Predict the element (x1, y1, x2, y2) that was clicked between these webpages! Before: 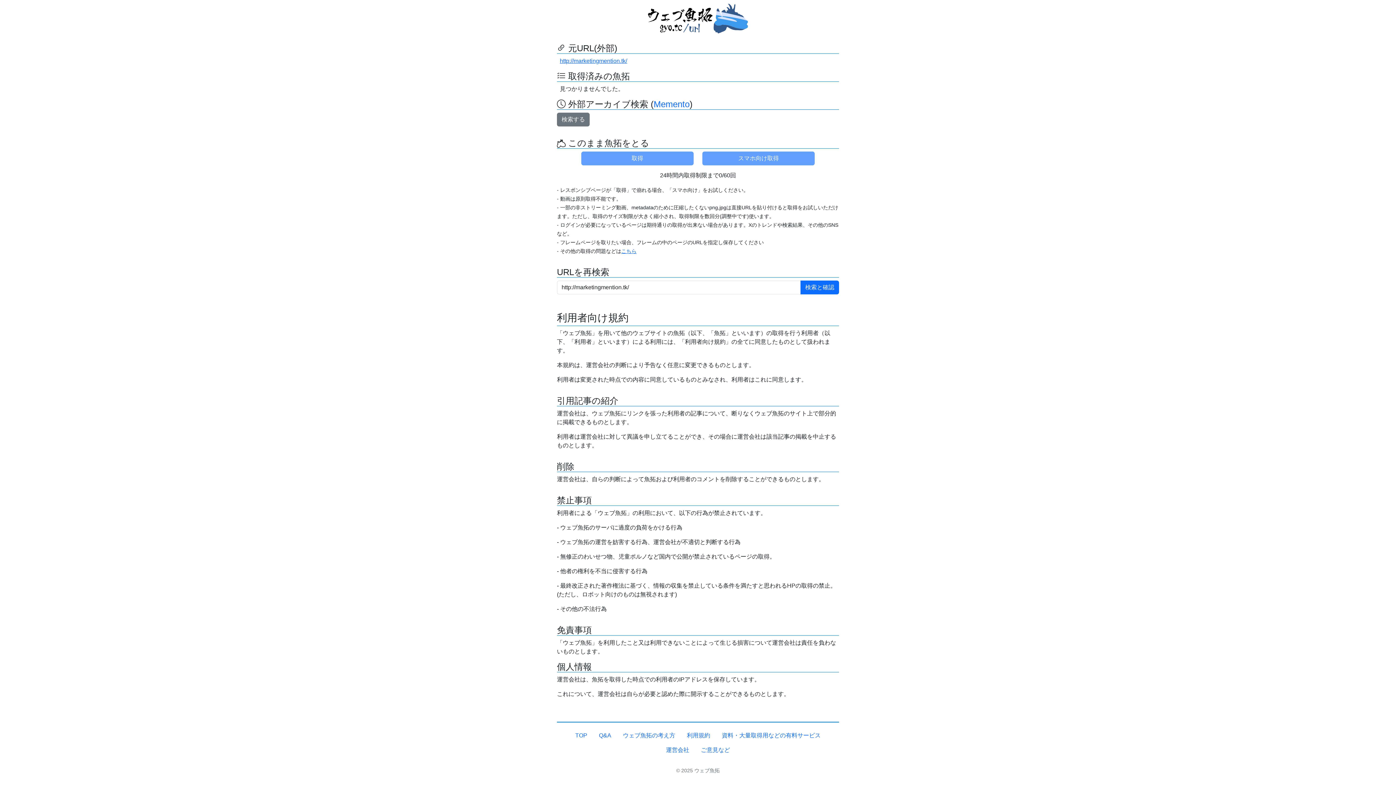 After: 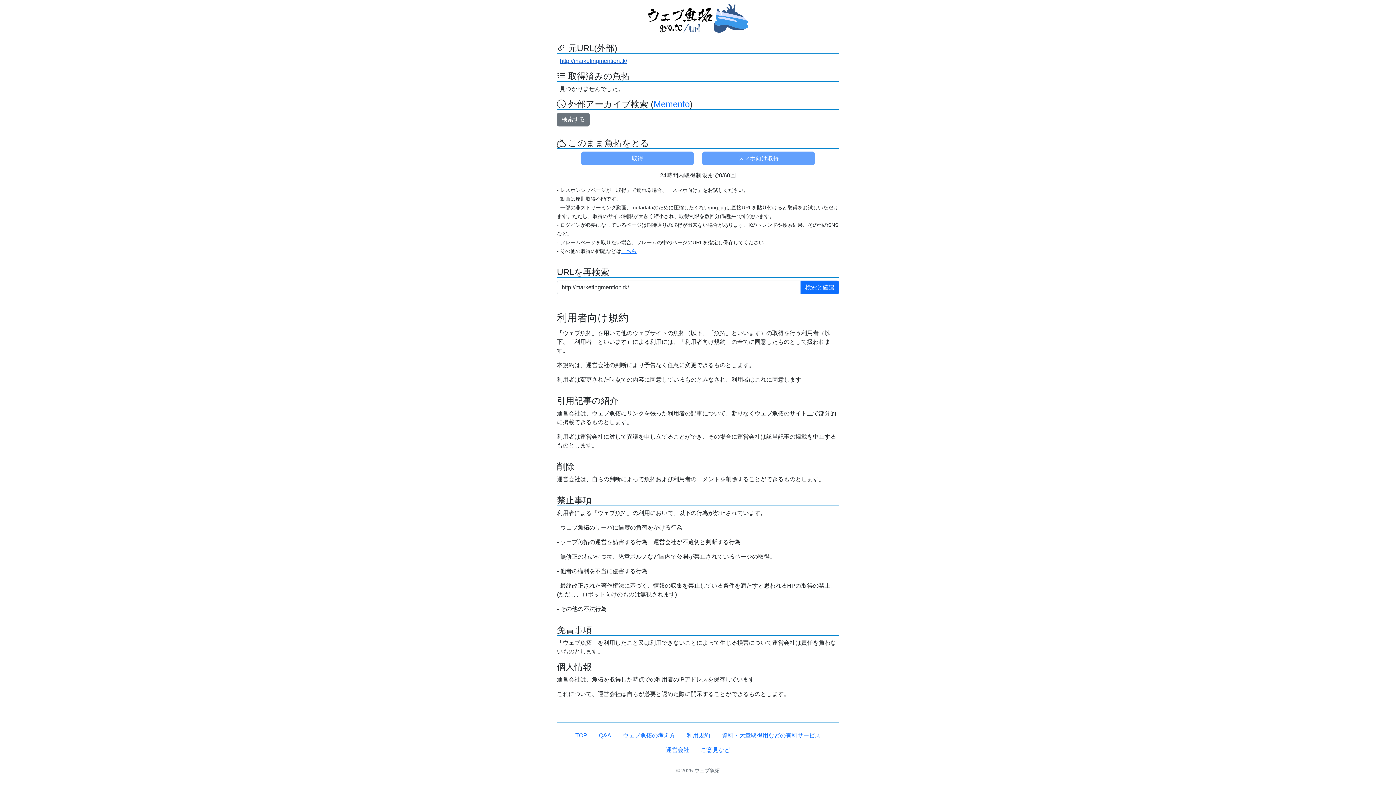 Action: bbox: (560, 57, 627, 63) label: http://marketingmention.tk/